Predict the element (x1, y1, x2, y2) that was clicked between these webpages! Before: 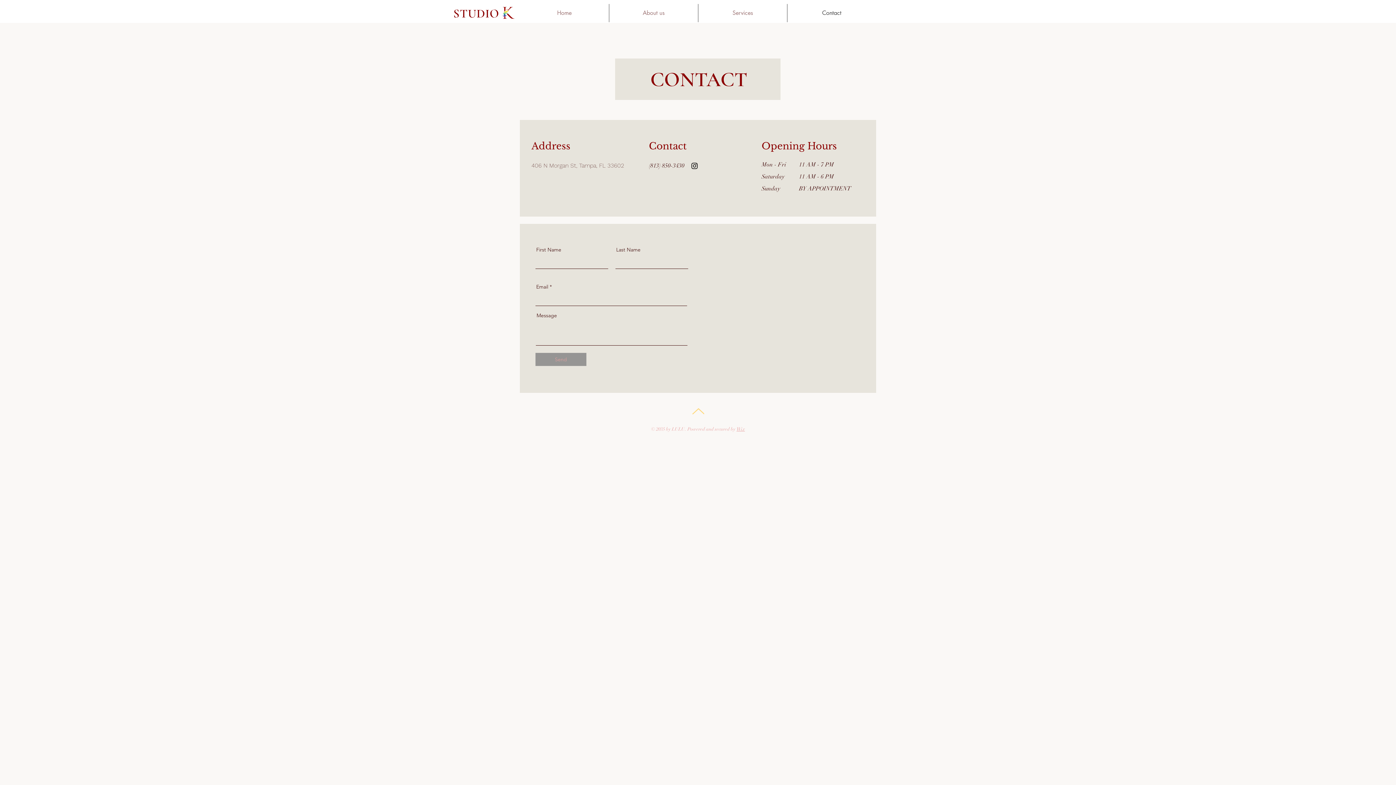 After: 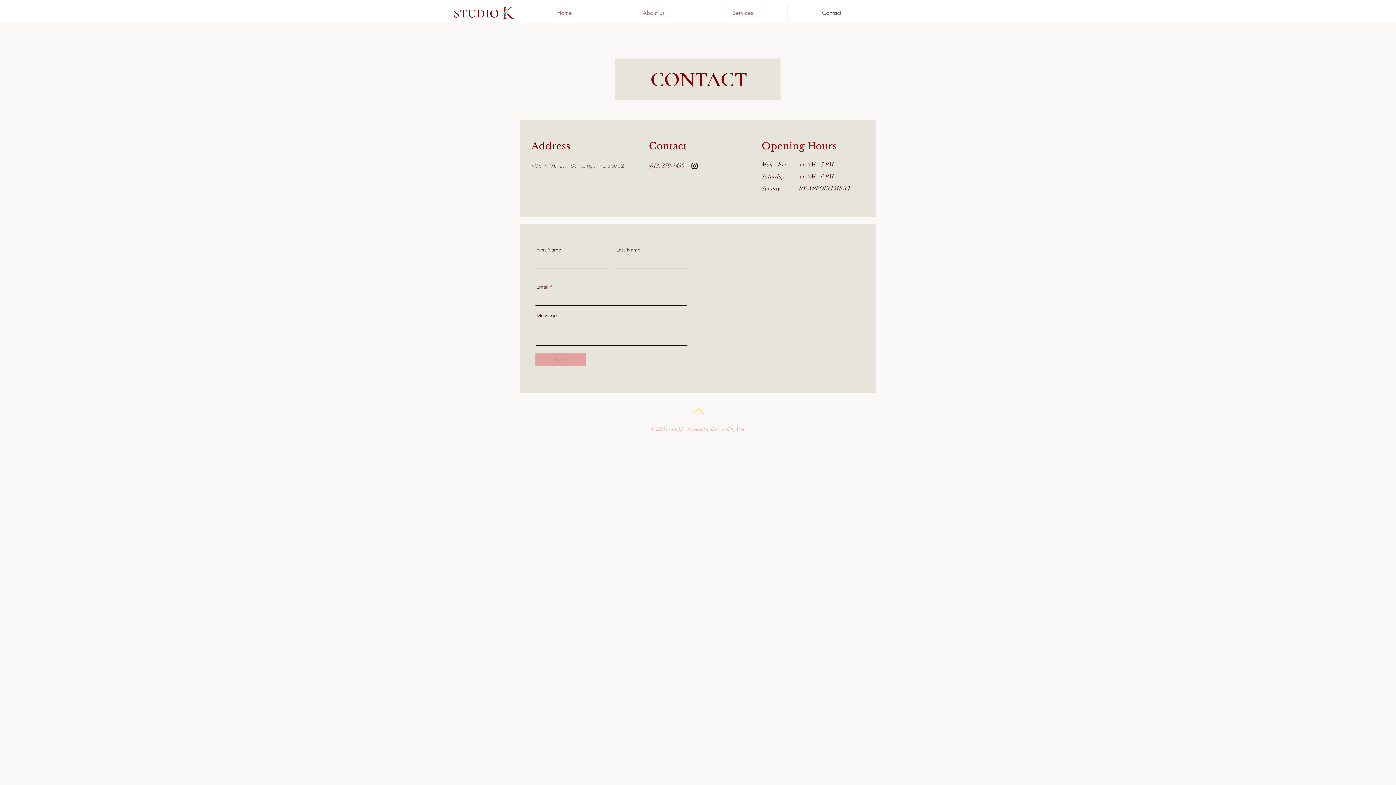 Action: label: Send bbox: (535, 353, 586, 366)